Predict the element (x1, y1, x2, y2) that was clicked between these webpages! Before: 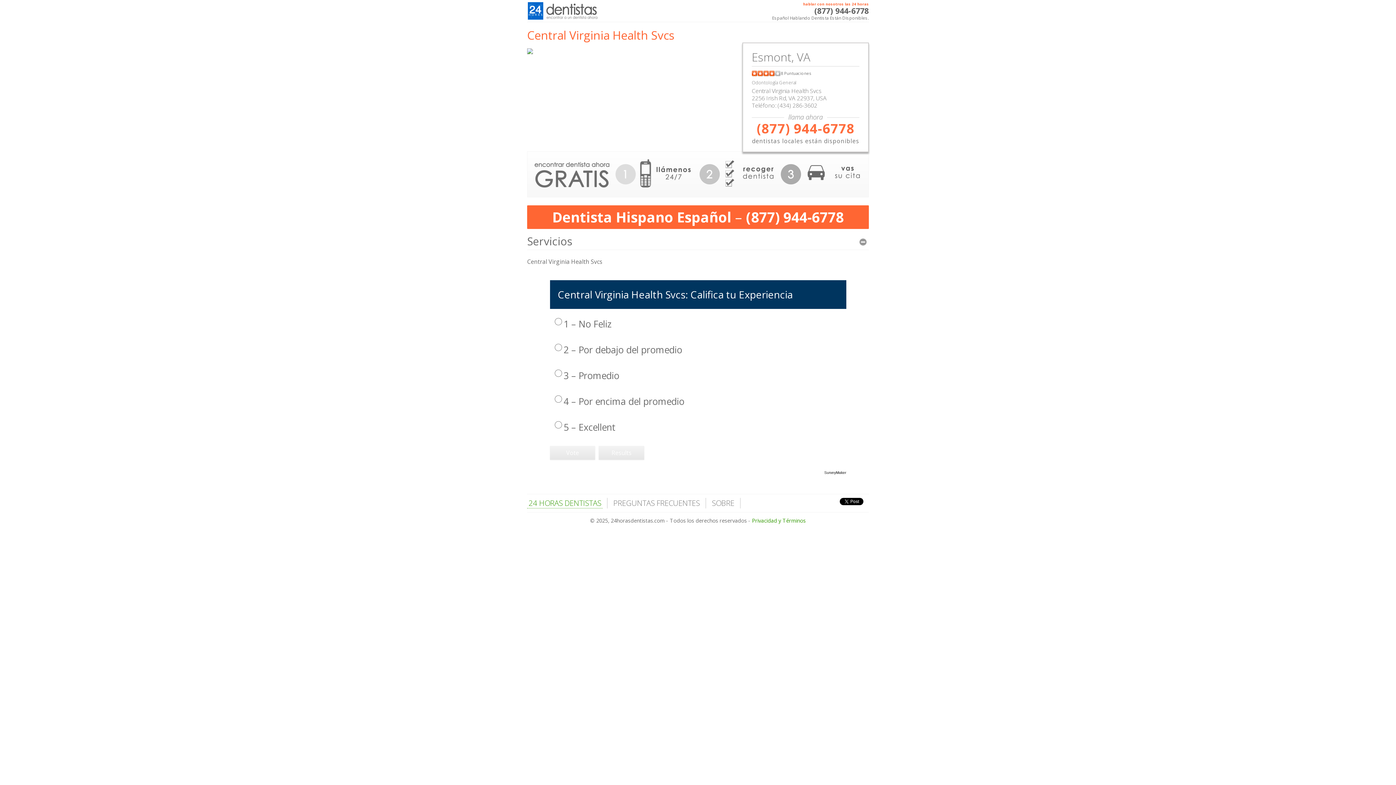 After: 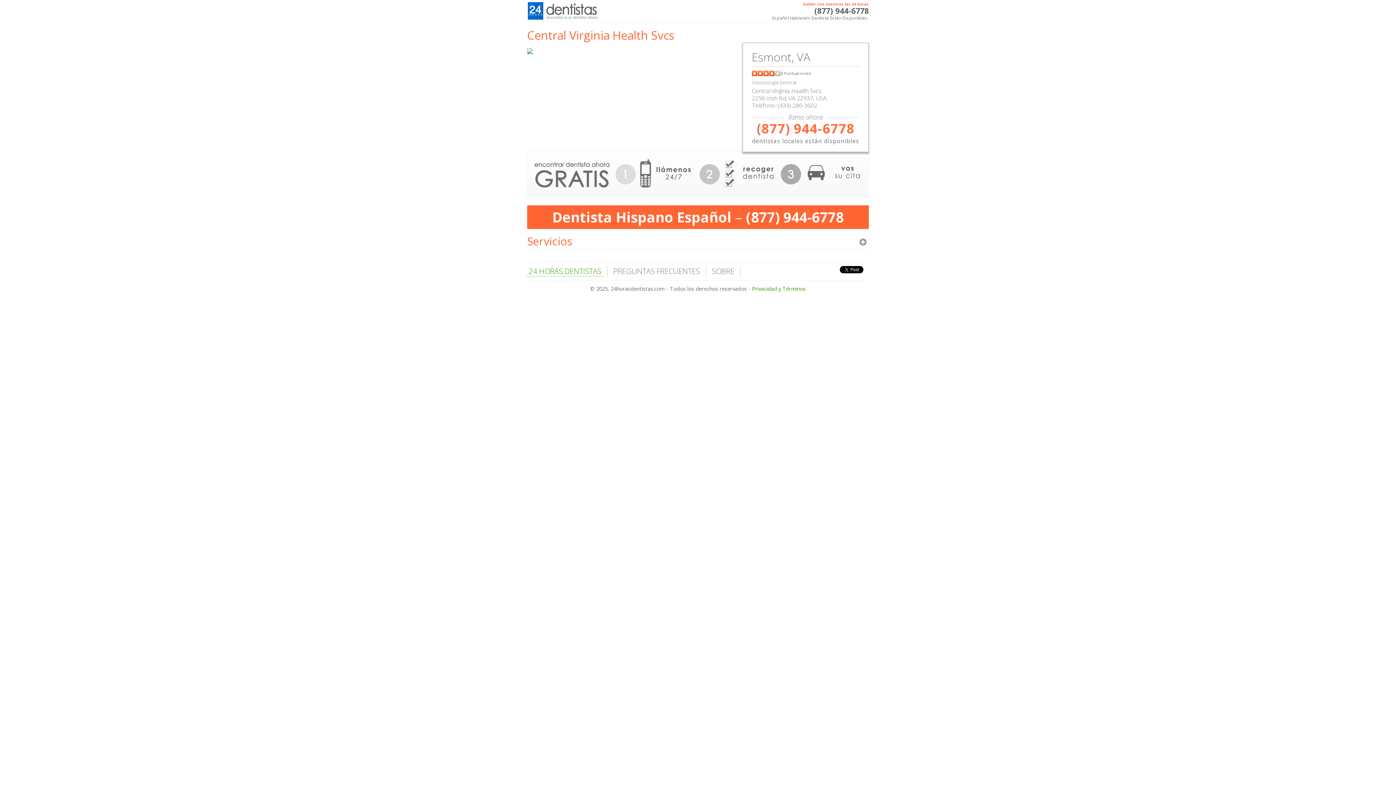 Action: bbox: (527, 232, 869, 249) label: Servicios